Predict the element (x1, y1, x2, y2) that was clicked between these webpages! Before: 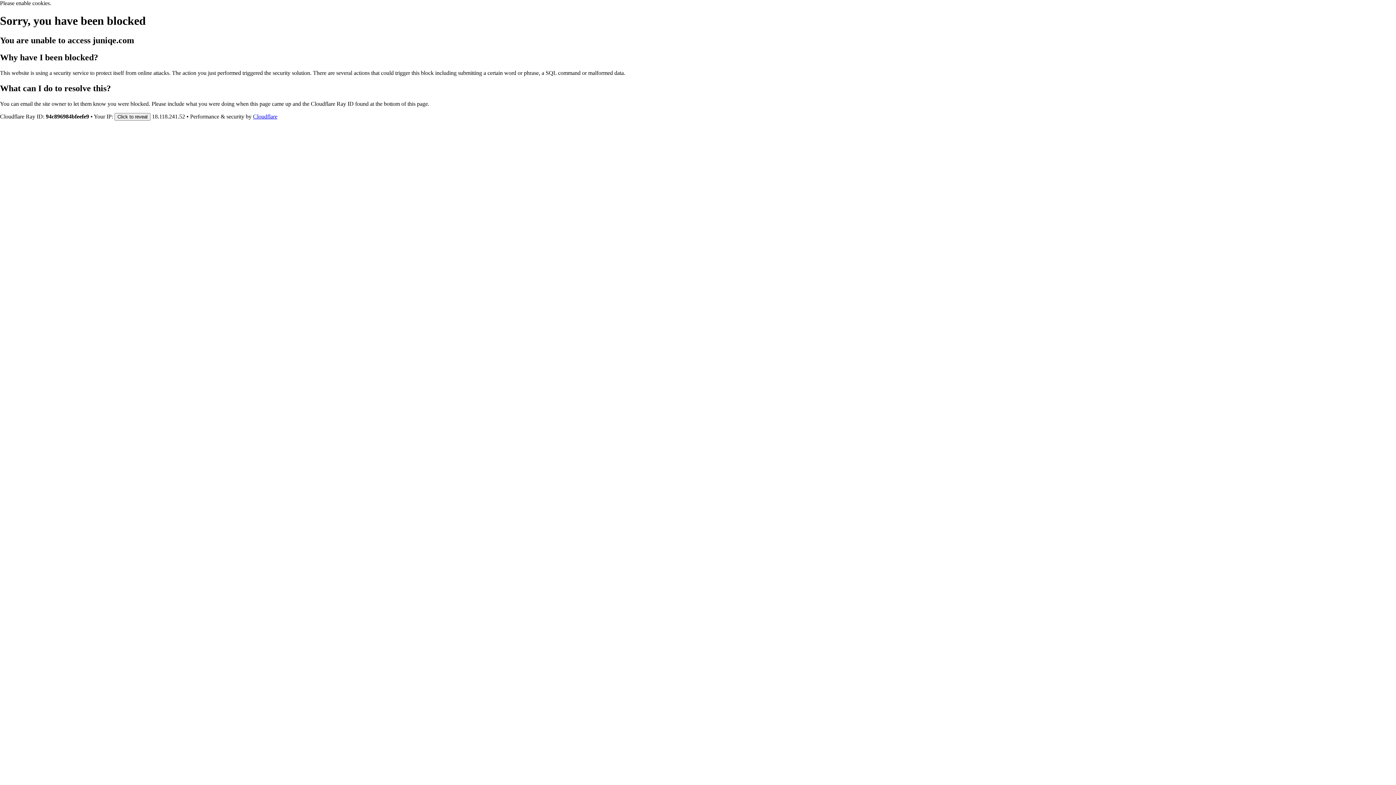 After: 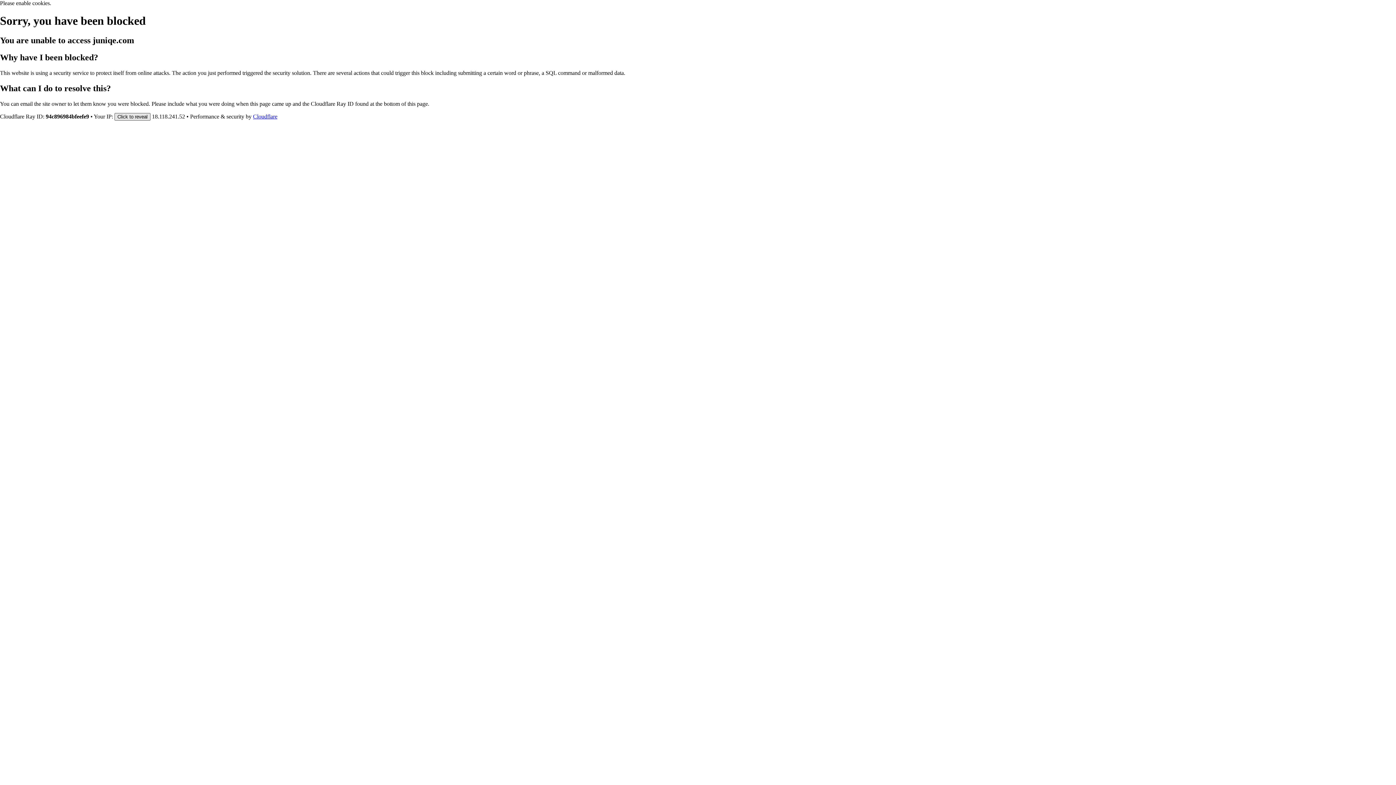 Action: label: Click to reveal bbox: (114, 112, 150, 120)